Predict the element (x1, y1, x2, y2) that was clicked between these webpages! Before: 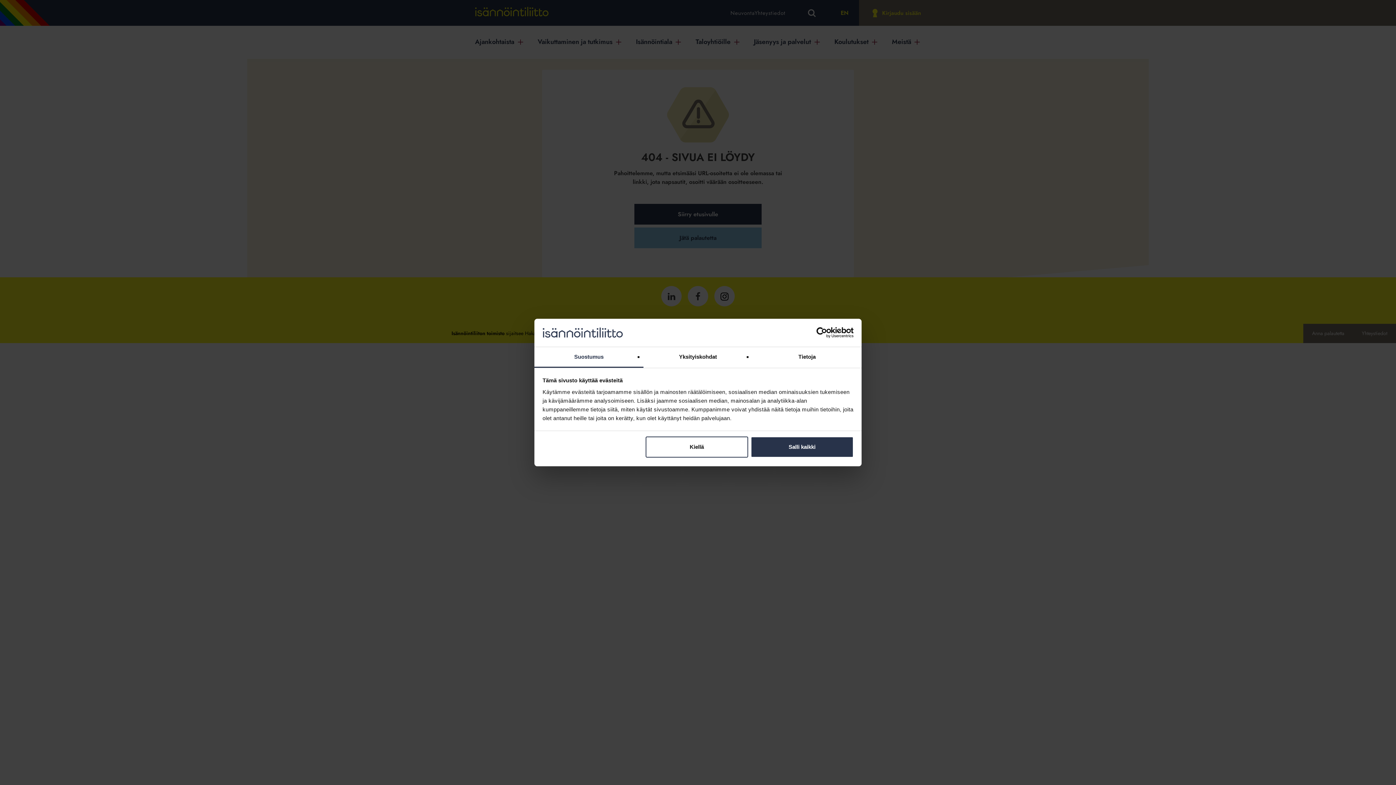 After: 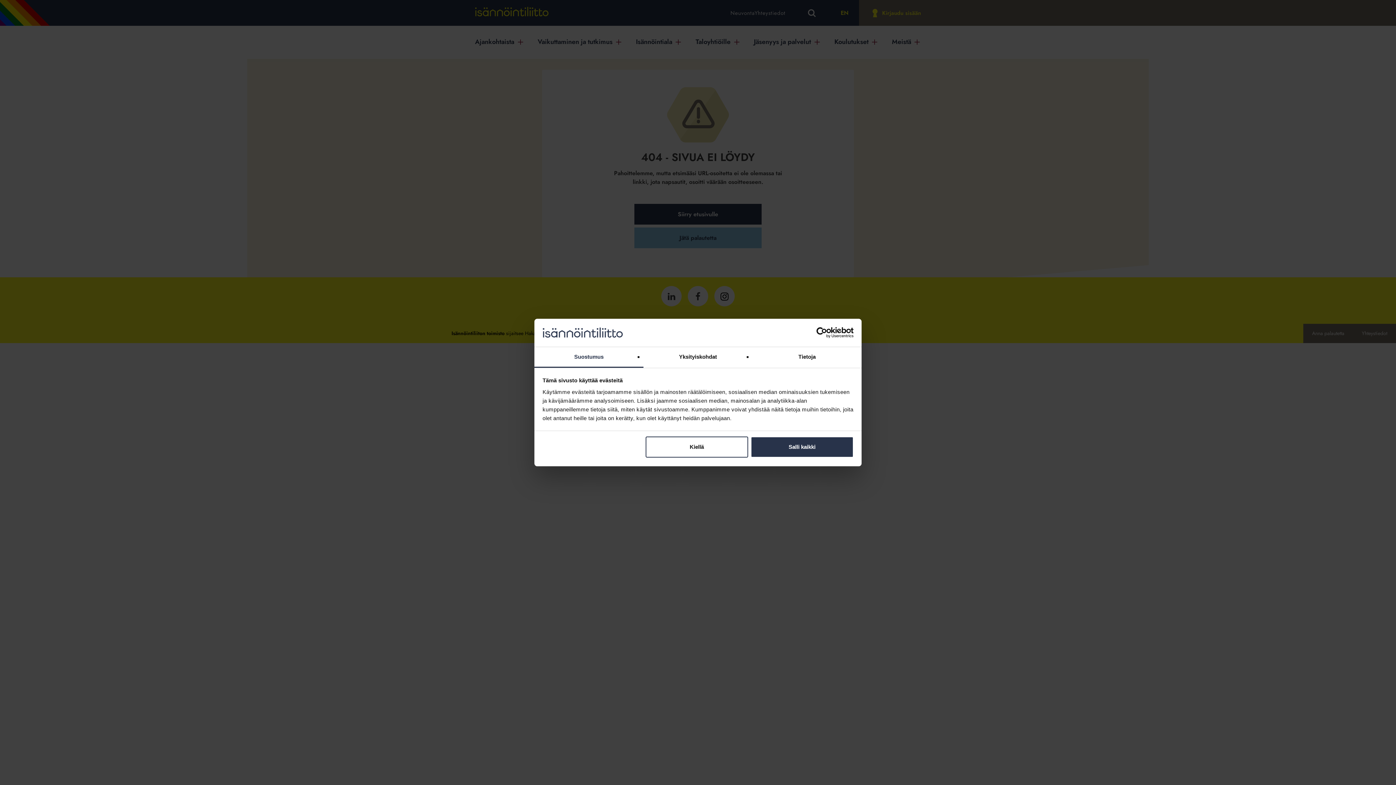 Action: label: Suostumus bbox: (534, 347, 643, 367)